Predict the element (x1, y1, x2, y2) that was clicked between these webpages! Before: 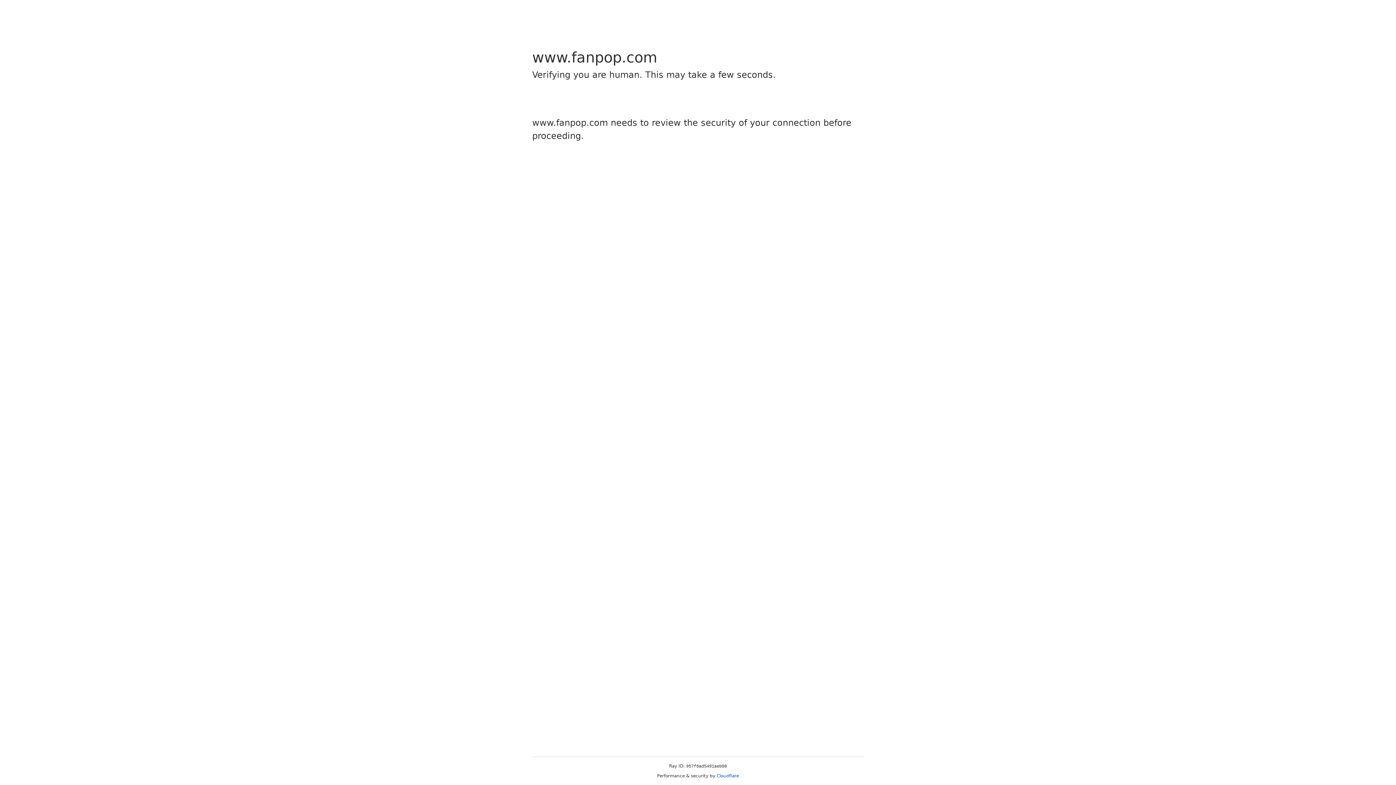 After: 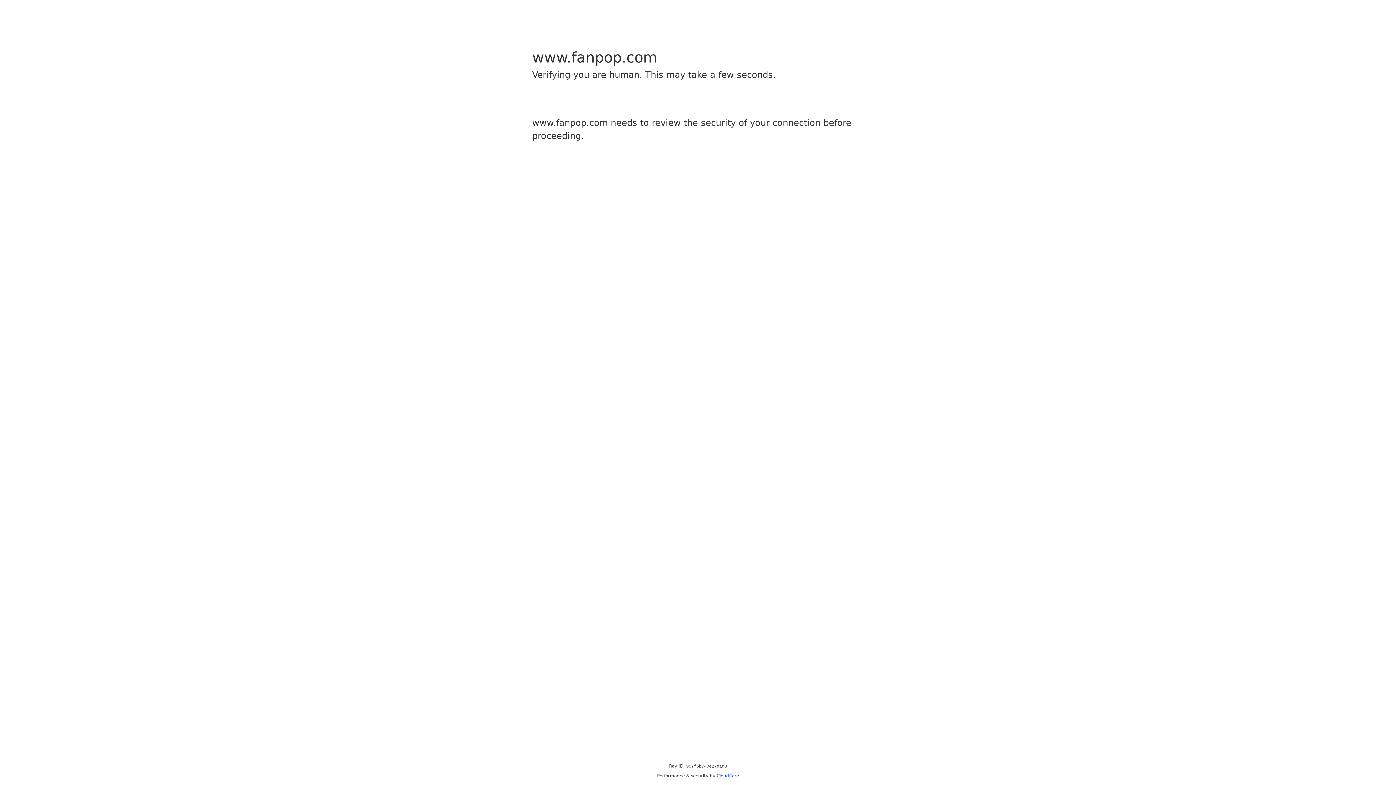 Action: bbox: (716, 773, 739, 778) label: Cloudflare